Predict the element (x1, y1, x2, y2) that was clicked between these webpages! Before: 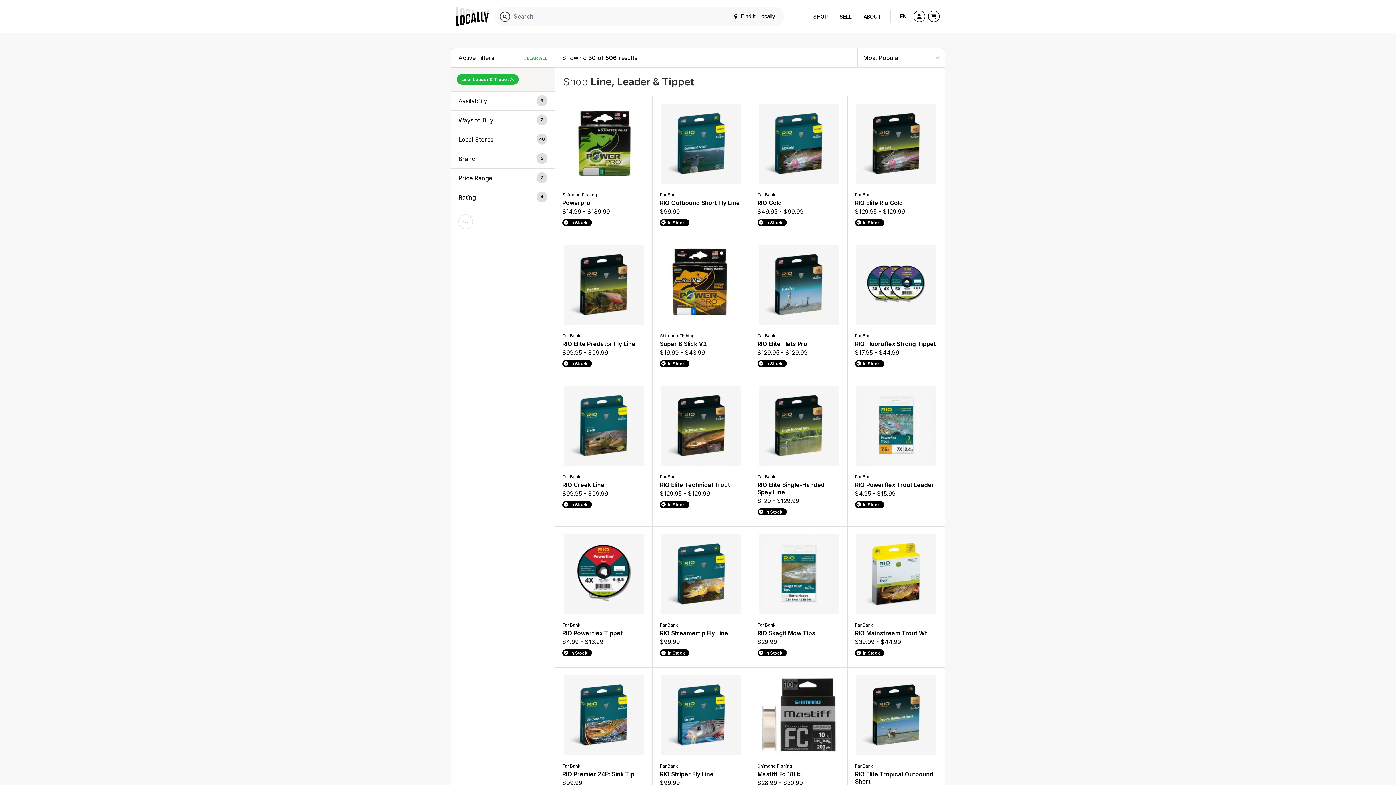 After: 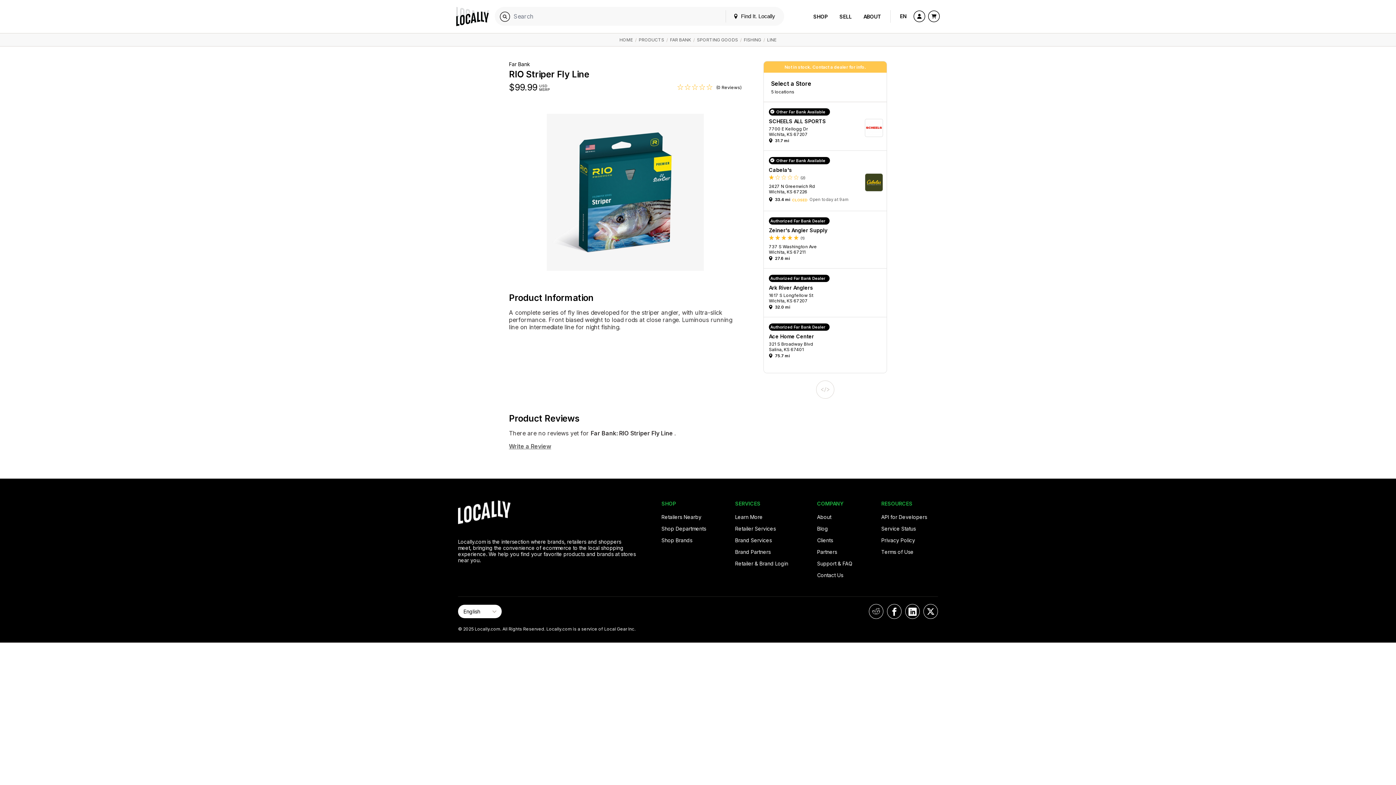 Action: bbox: (652, 667, 750, 816) label: Far Bank
RIO Striper Fly Line
$99.99
In Stock